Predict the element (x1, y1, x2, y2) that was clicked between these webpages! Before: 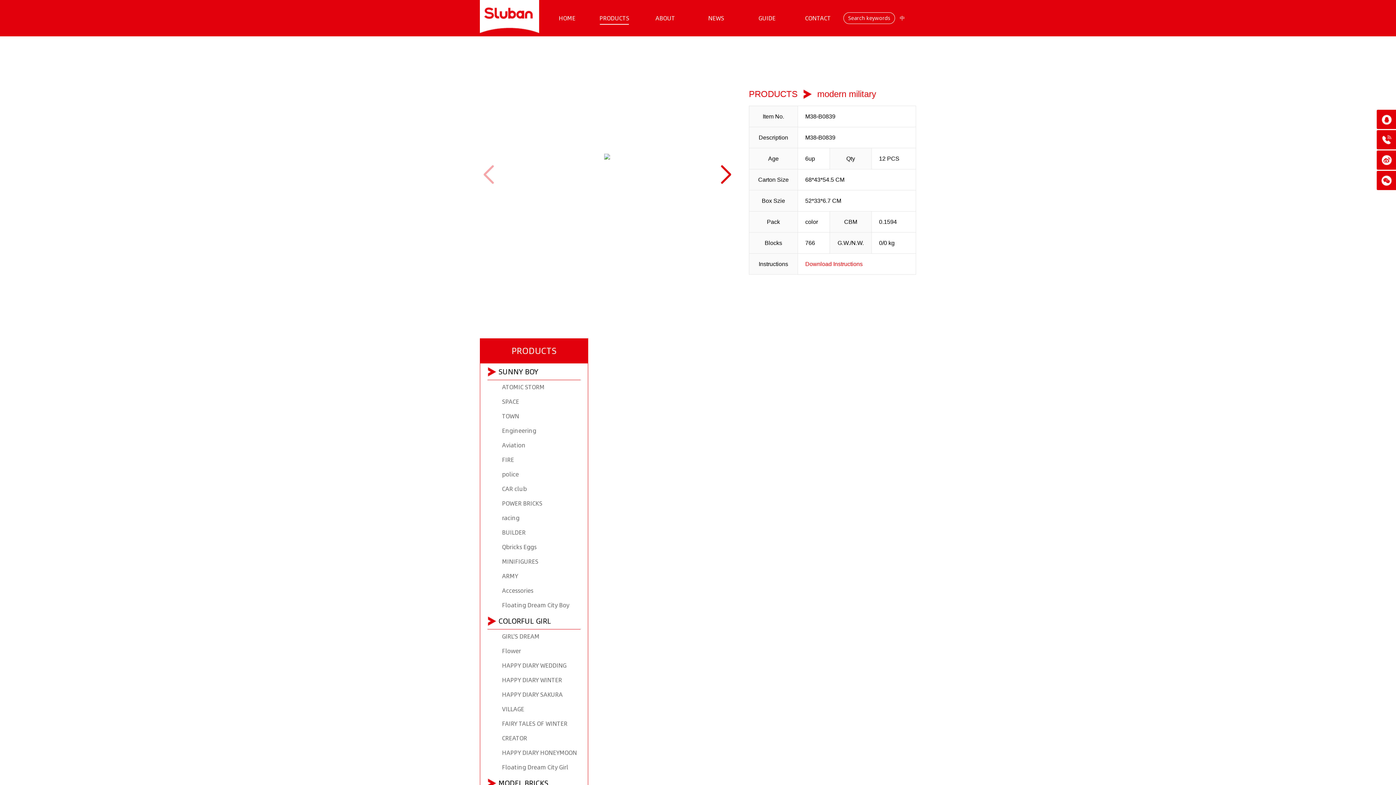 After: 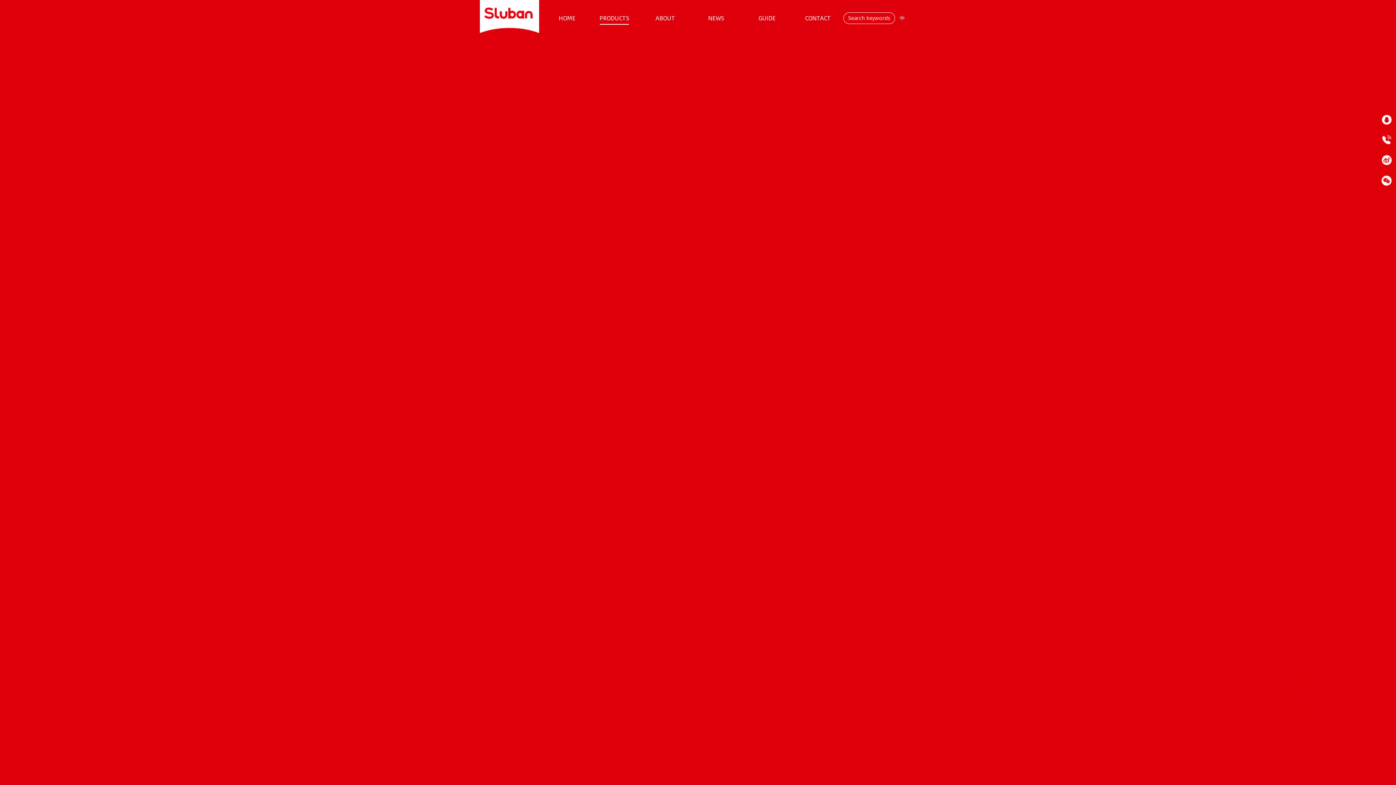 Action: bbox: (494, 525, 588, 540) label: BUILDER